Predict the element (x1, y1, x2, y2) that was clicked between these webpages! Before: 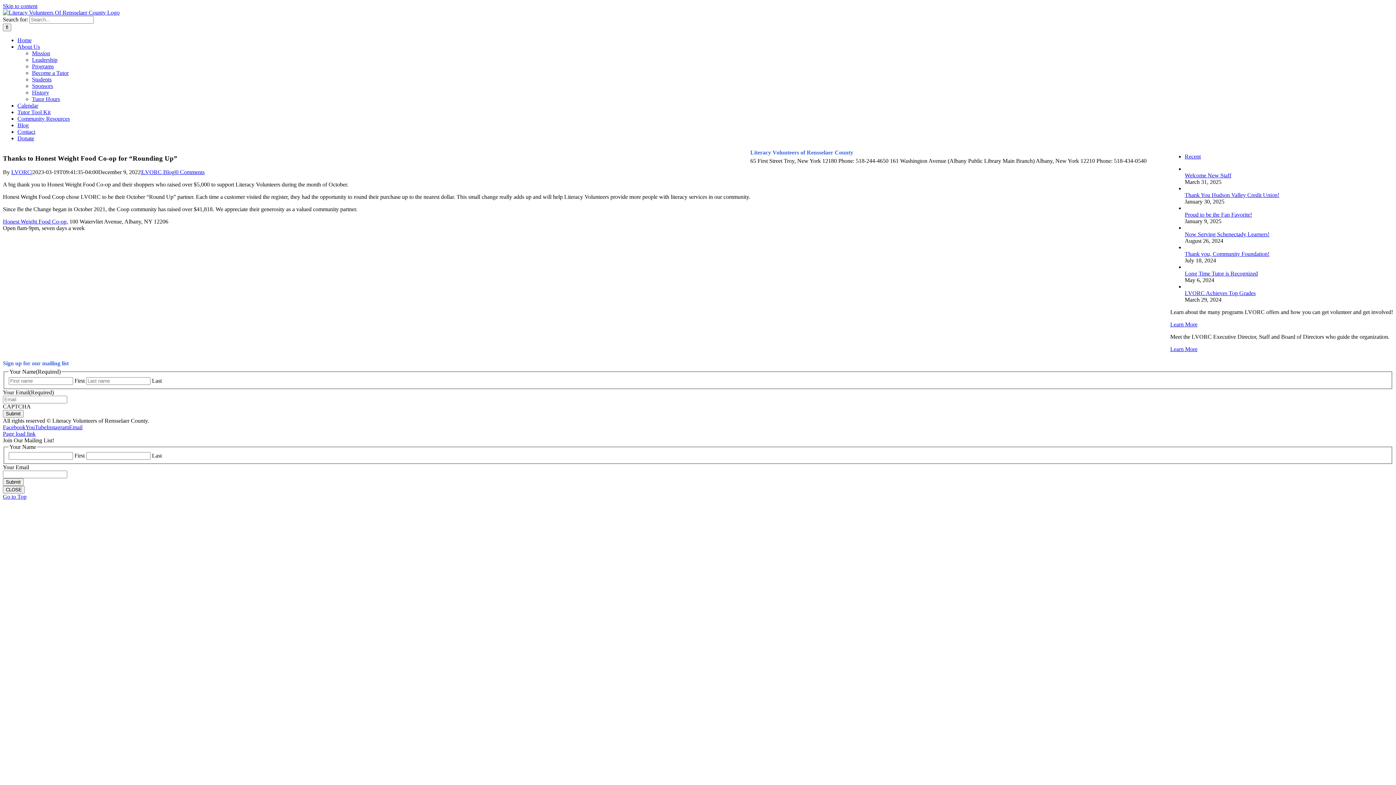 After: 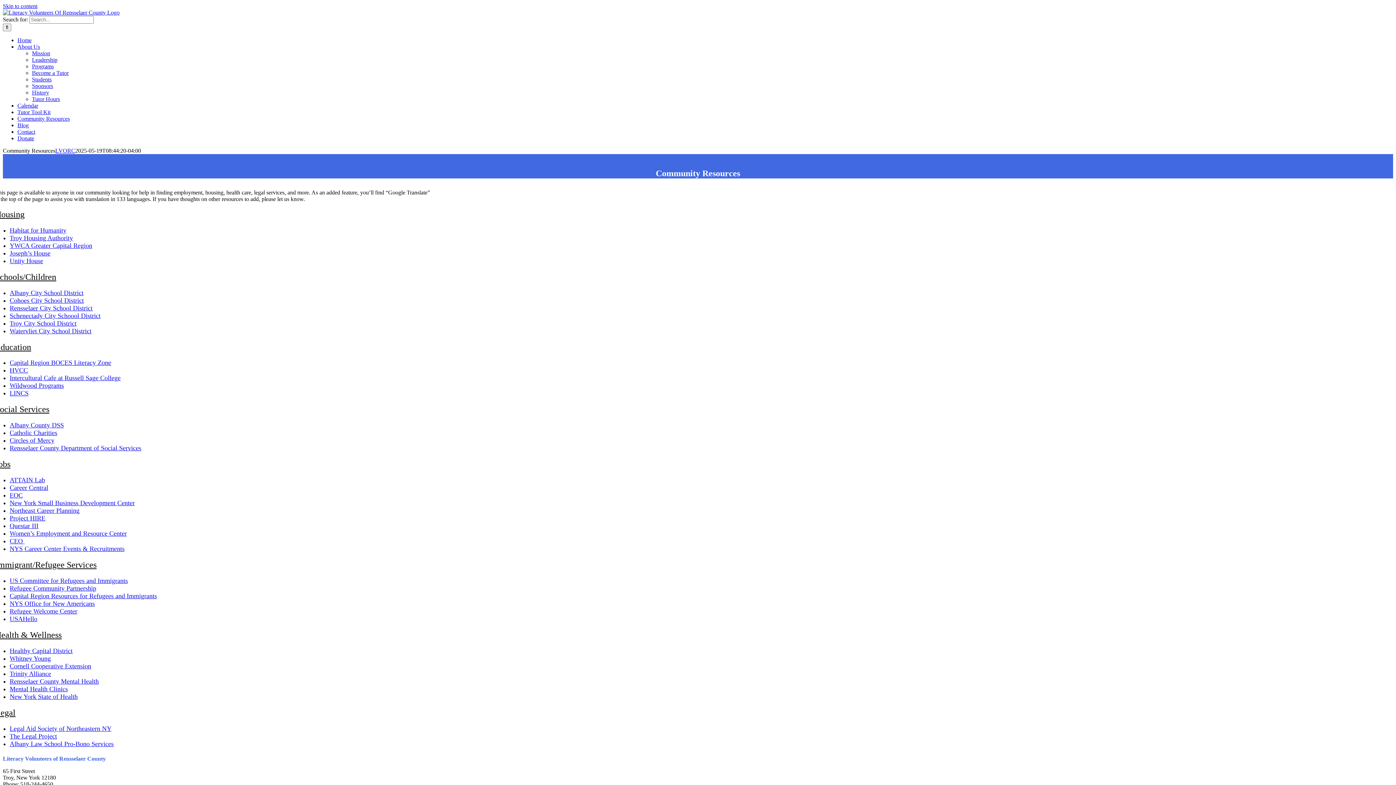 Action: label: Community Resources bbox: (17, 115, 69, 121)